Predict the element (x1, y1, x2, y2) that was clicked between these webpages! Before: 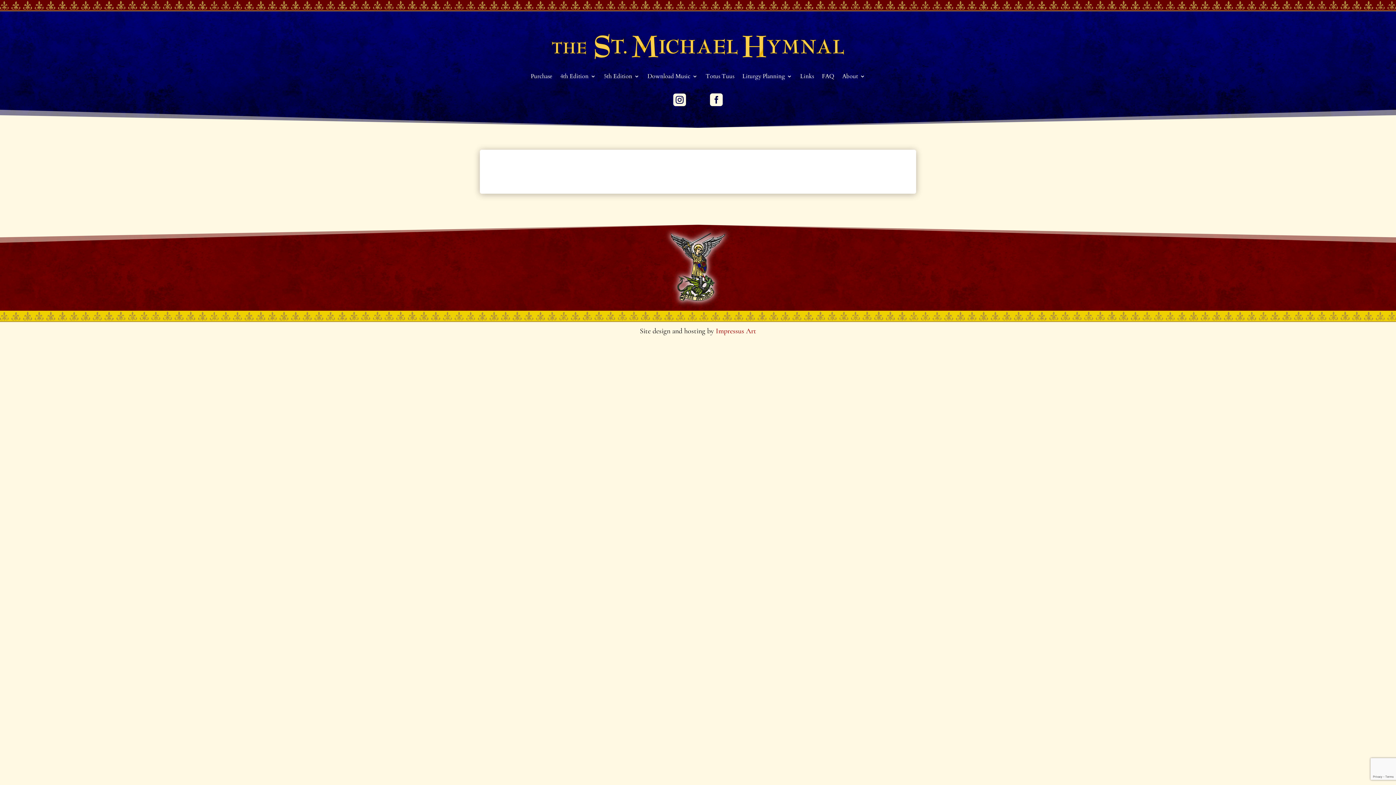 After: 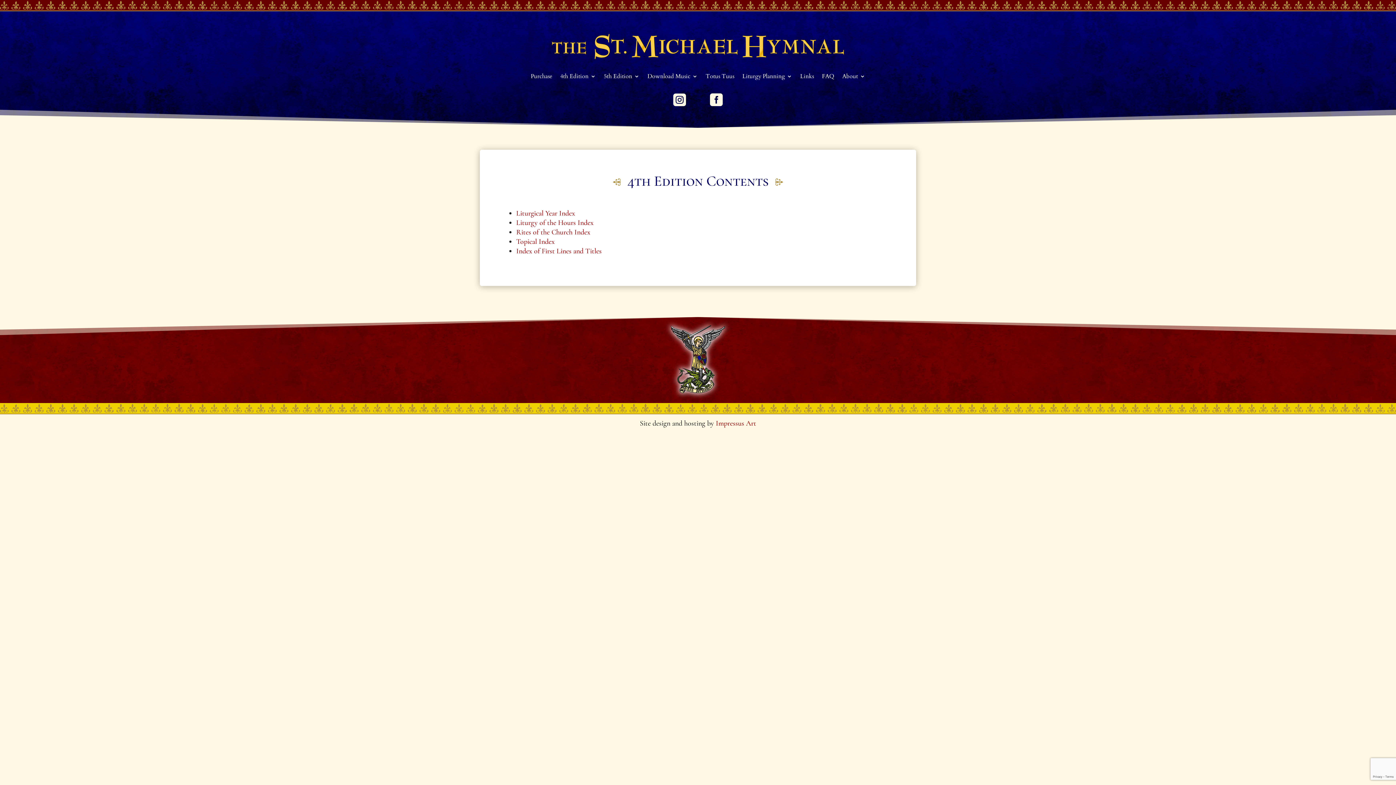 Action: label: 4th Edition bbox: (560, 66, 596, 86)